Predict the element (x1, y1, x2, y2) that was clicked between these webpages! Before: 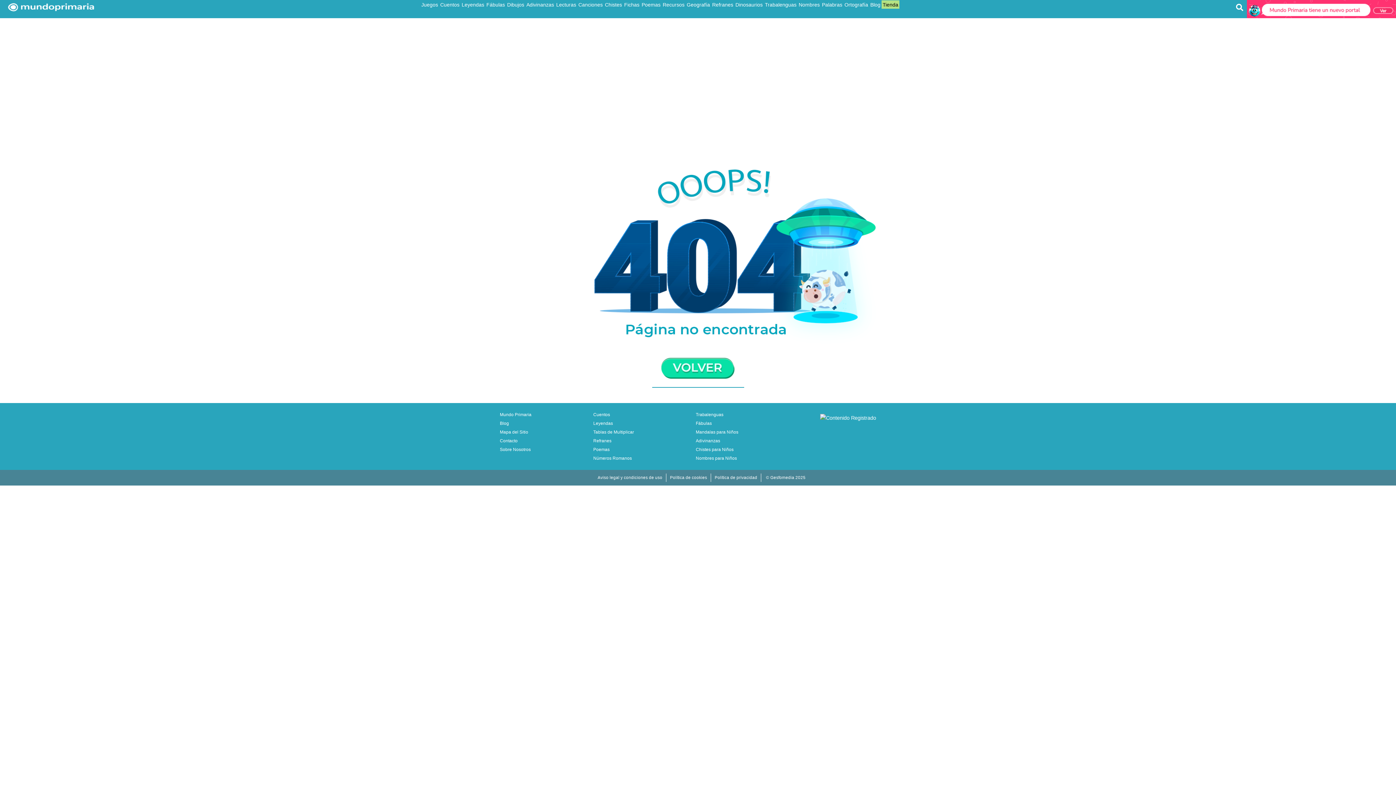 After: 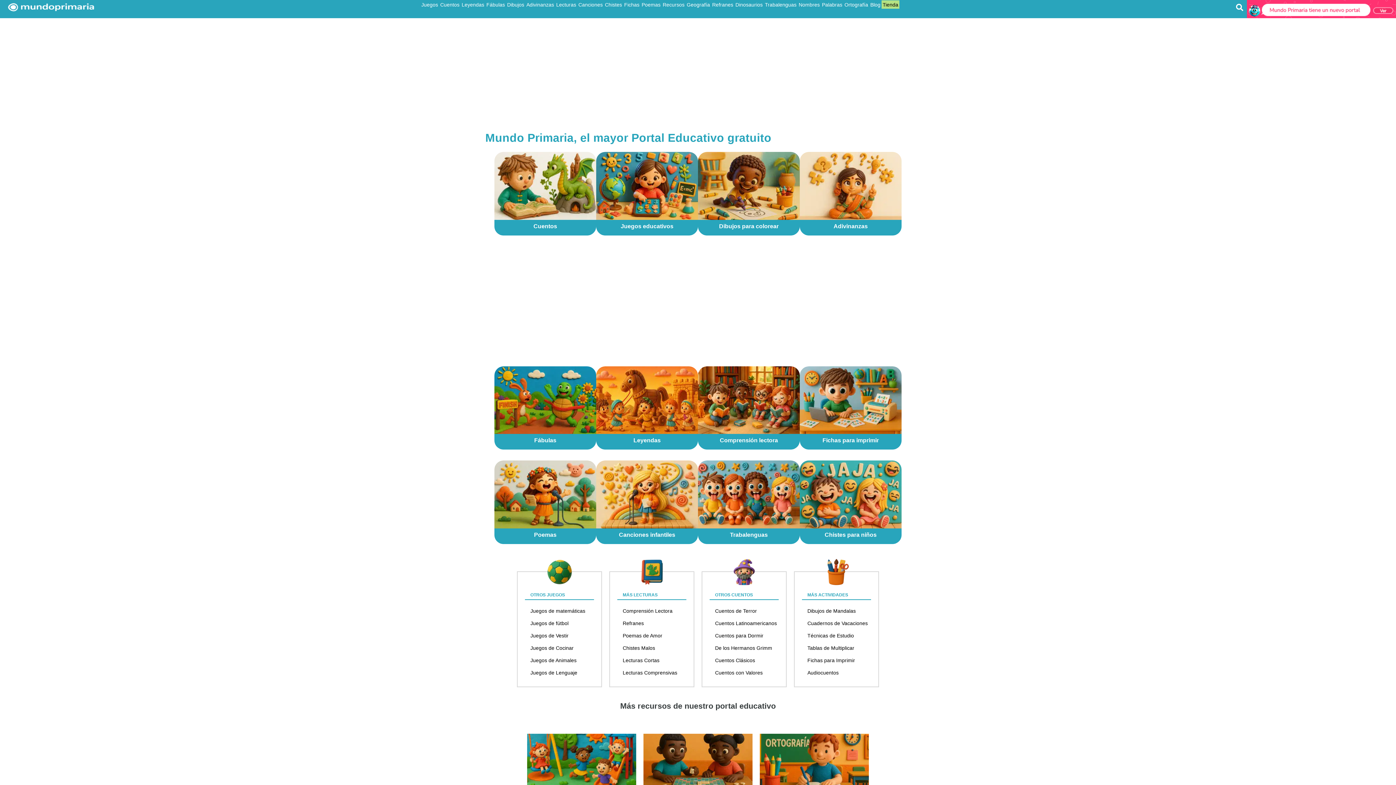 Action: bbox: (0, 4, 103, 13)